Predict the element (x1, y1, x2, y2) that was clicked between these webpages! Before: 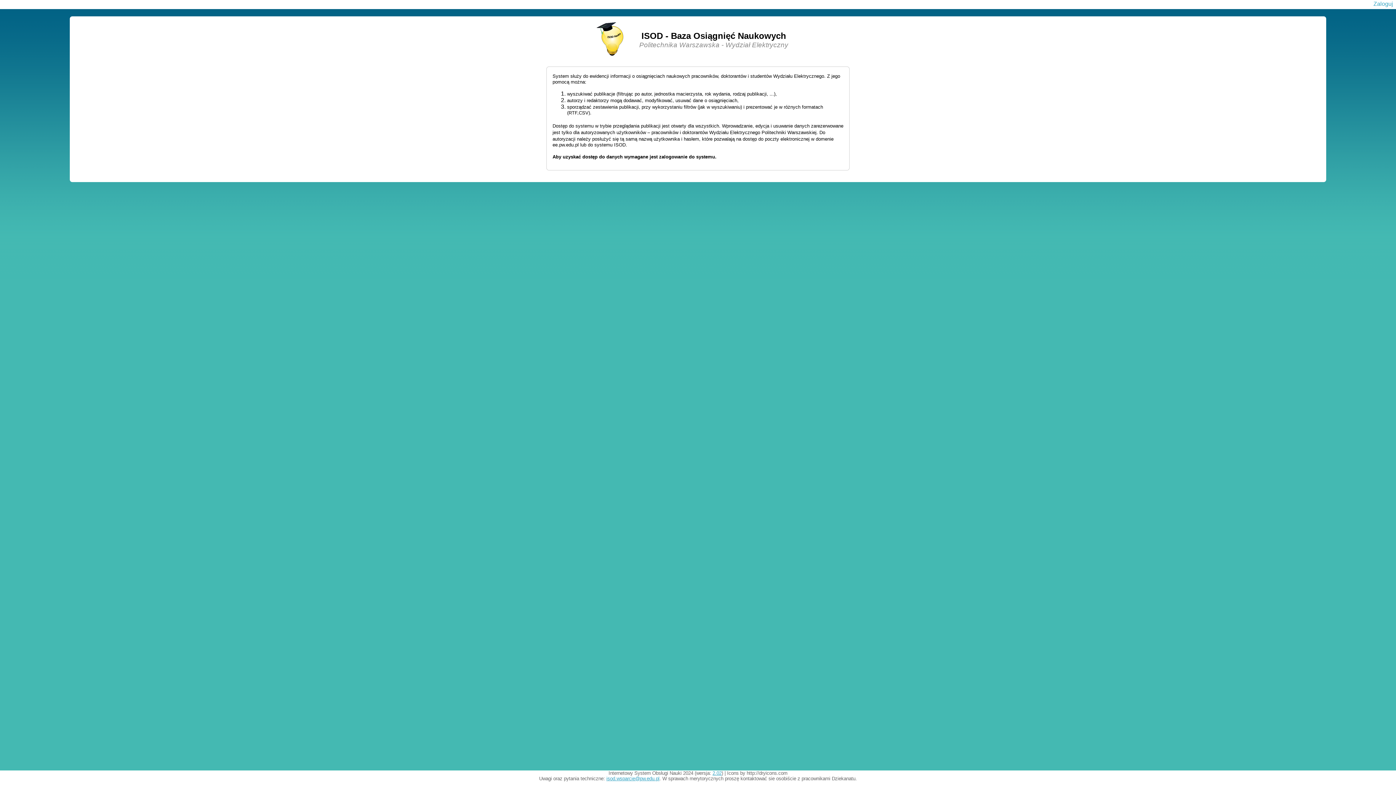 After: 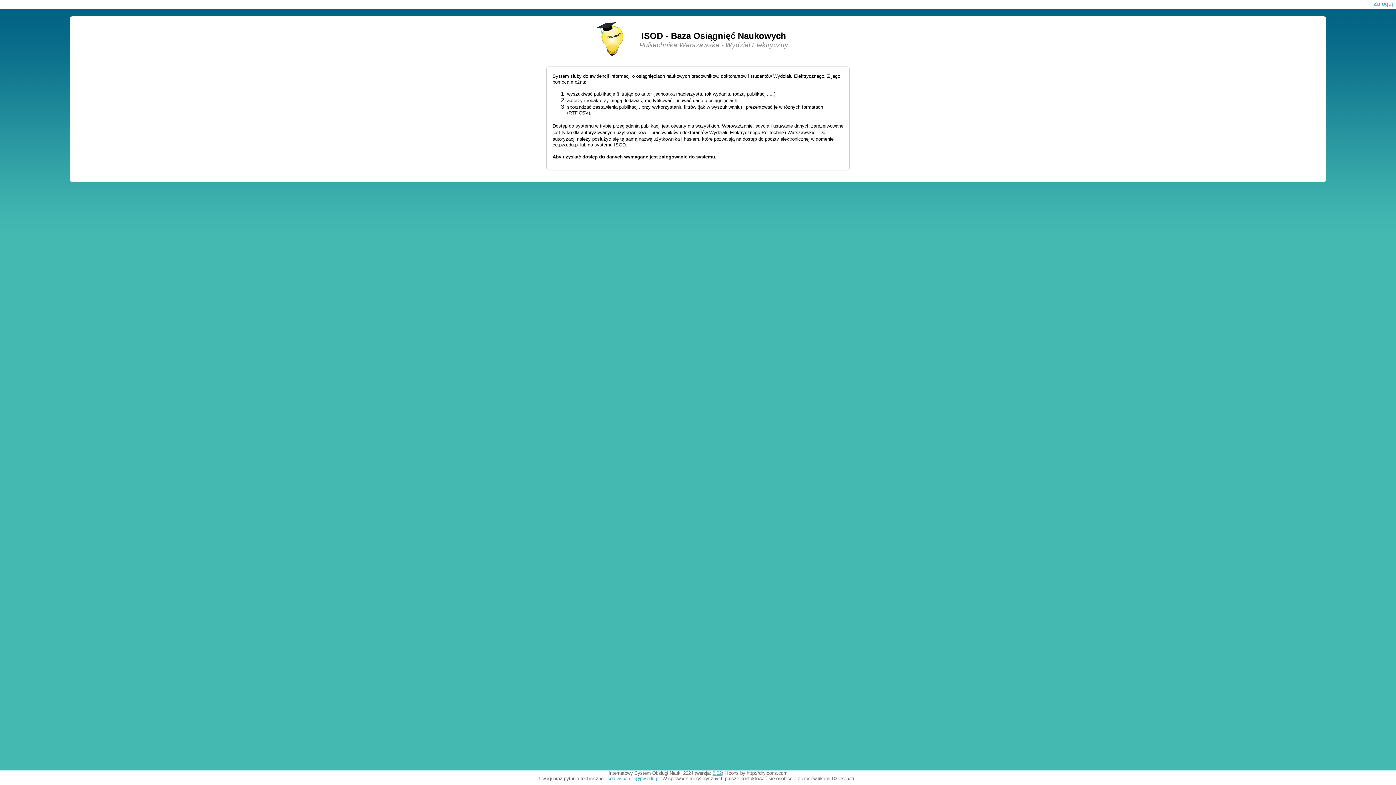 Action: label: 2.02 bbox: (712, 770, 721, 776)